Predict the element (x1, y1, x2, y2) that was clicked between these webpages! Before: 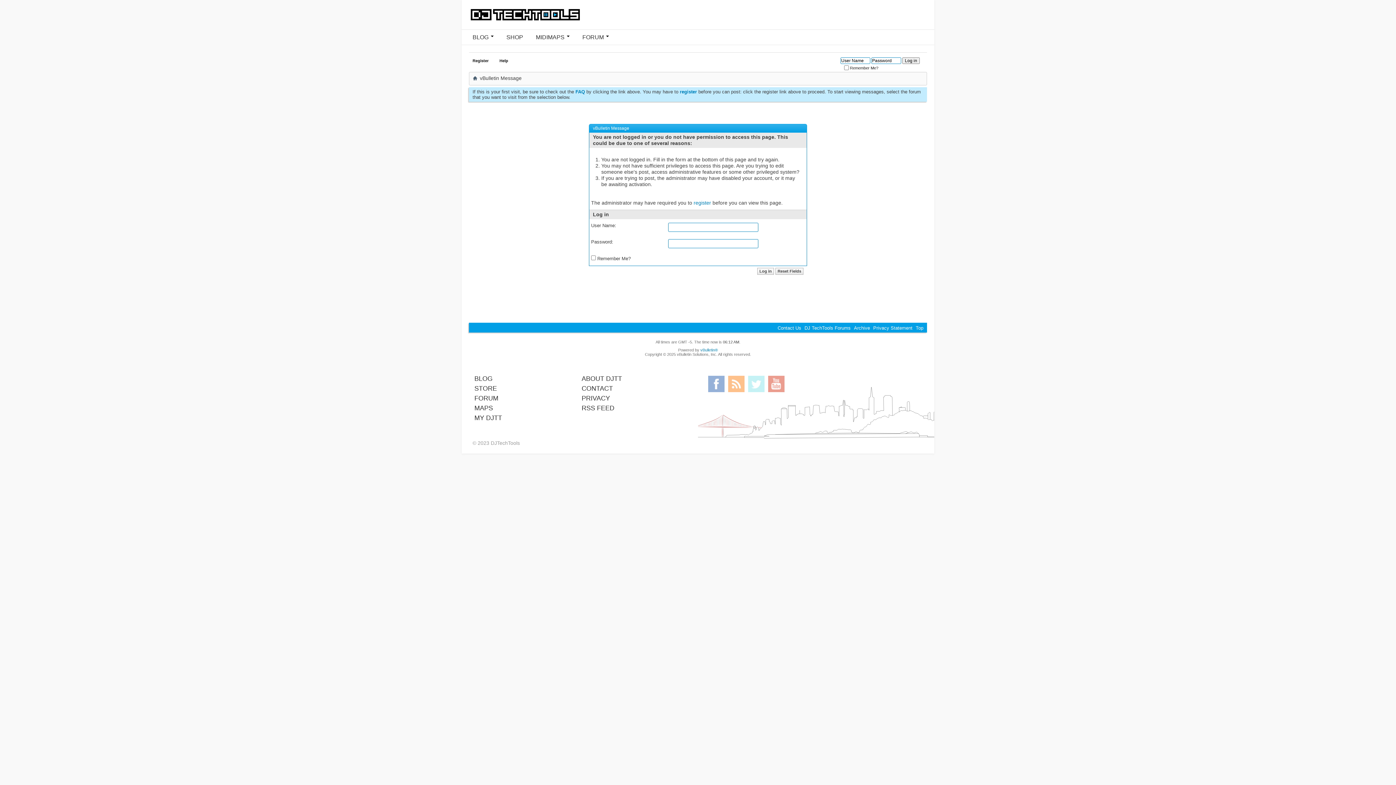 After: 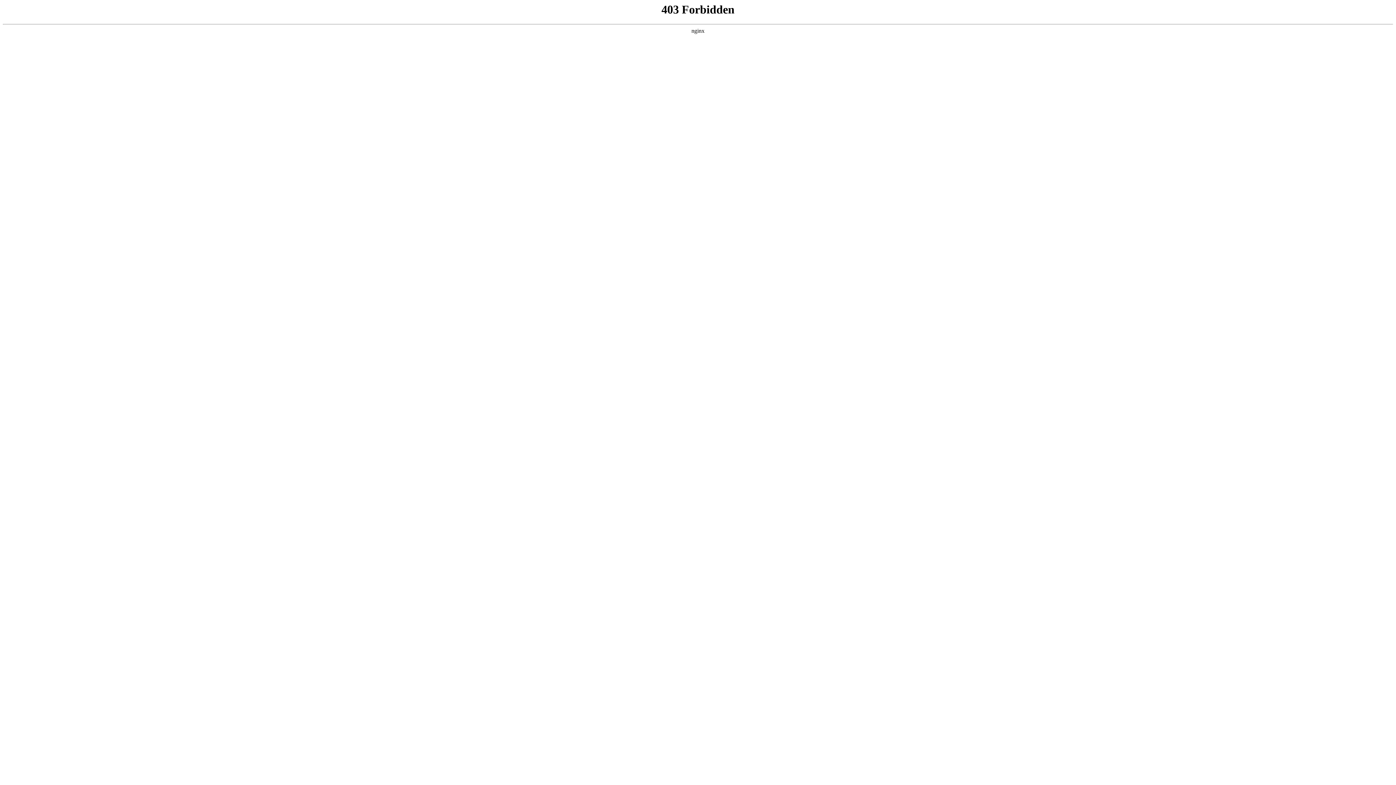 Action: bbox: (474, 375, 492, 382) label: BLOG